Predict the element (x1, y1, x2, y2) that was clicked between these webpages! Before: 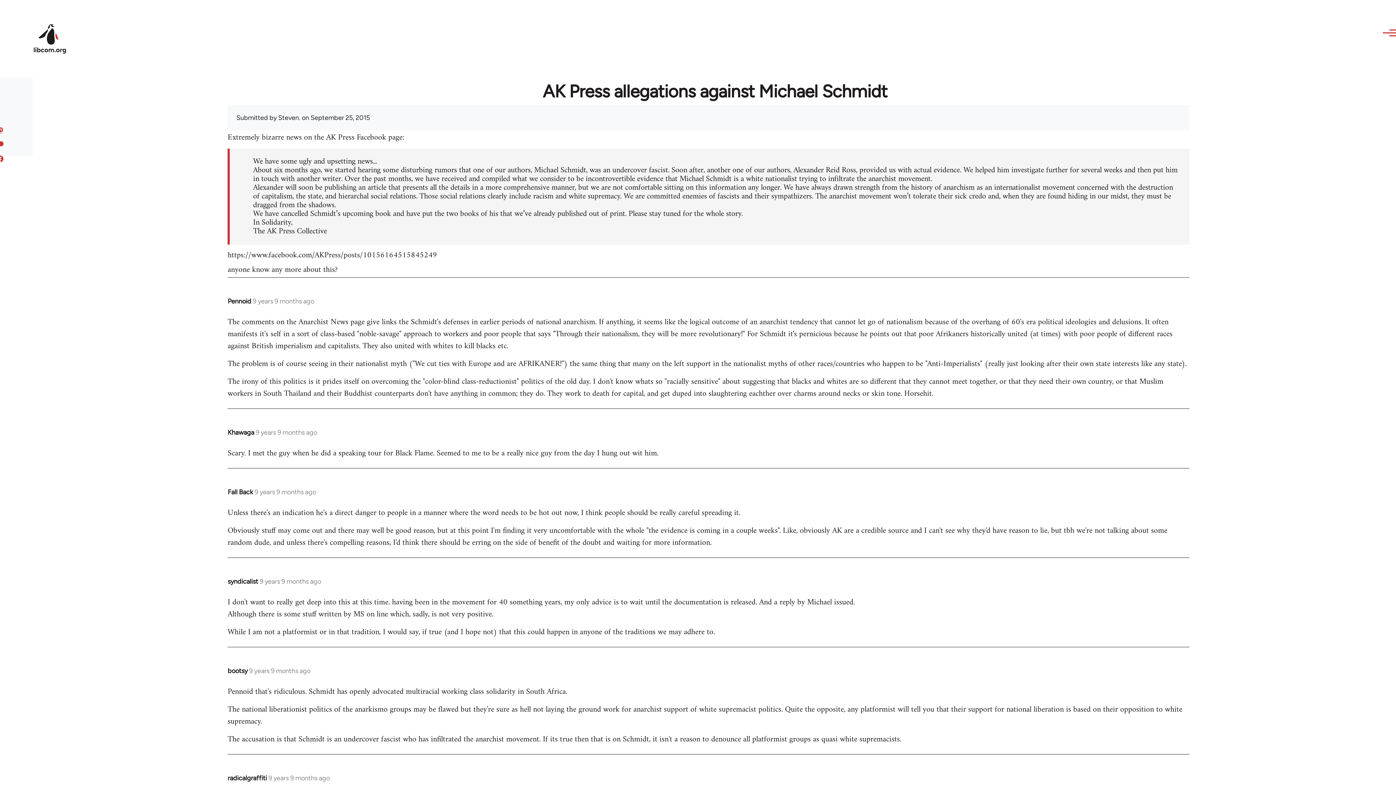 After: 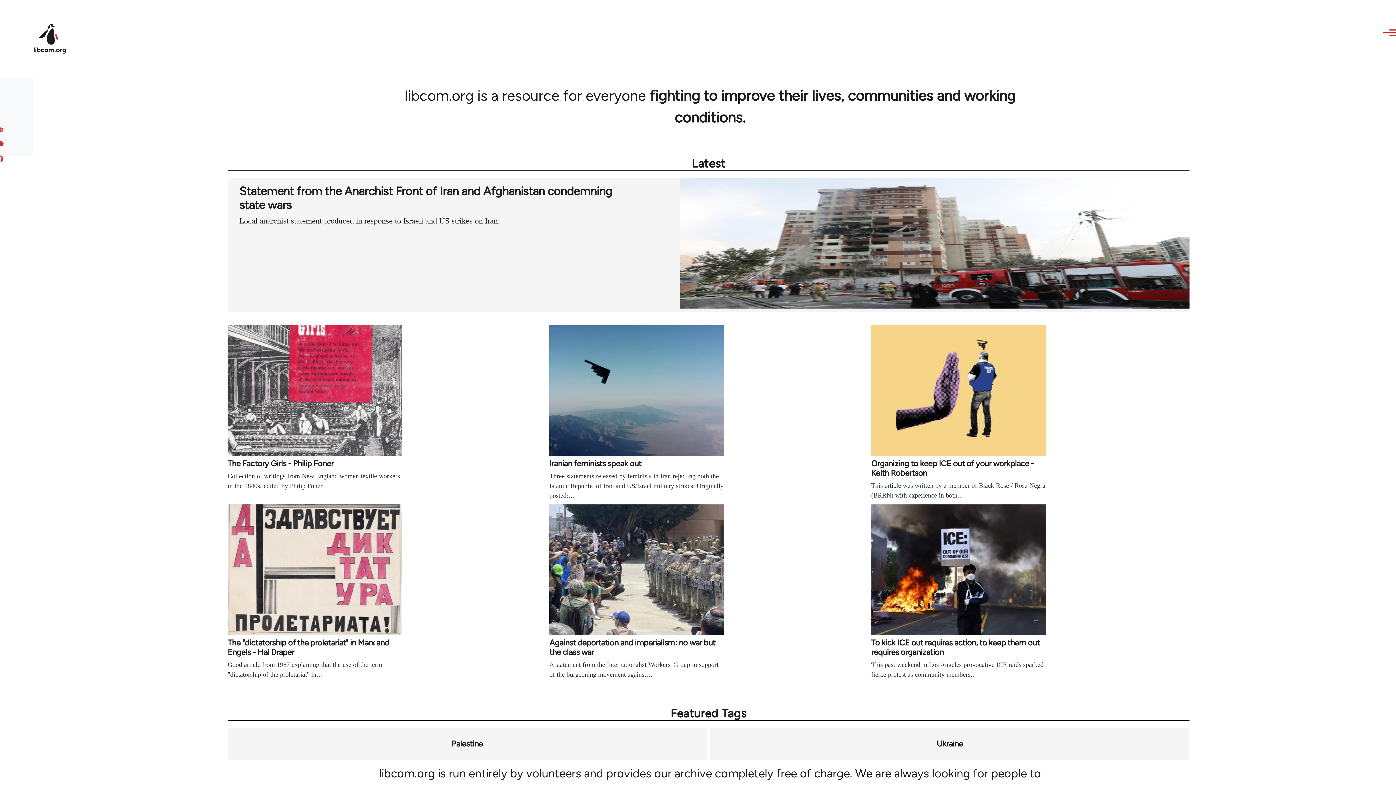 Action: bbox: (32, 22, 67, 55)